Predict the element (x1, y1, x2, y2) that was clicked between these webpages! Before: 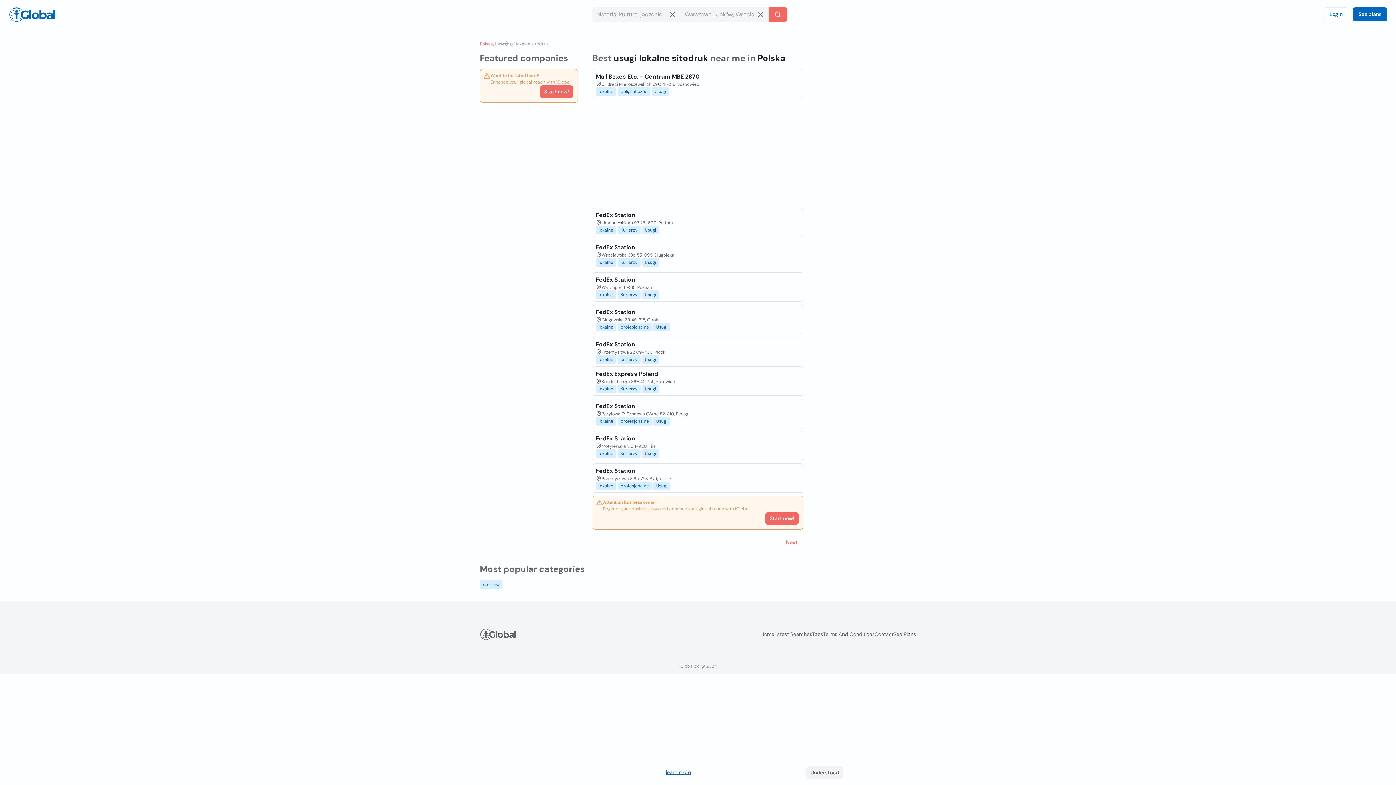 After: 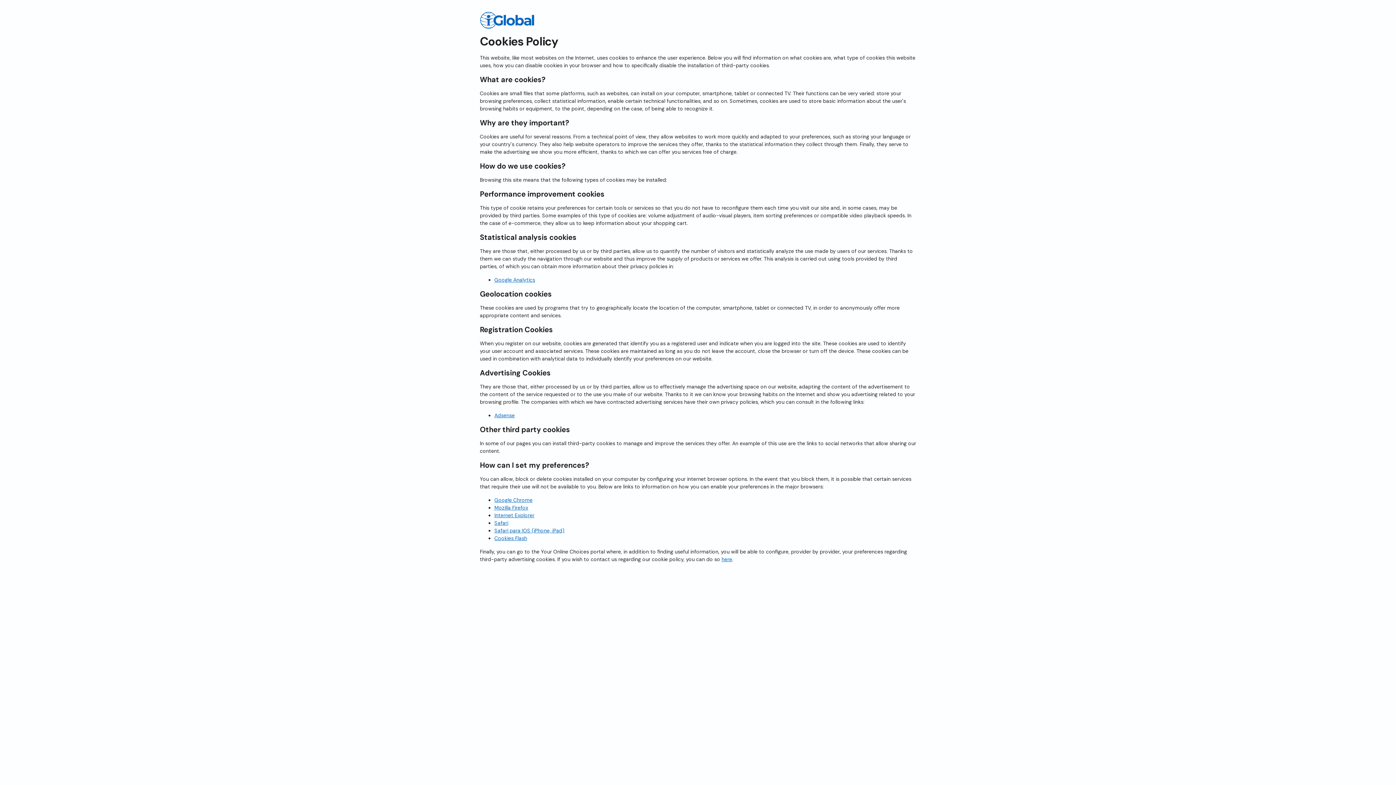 Action: bbox: (666, 769, 691, 776) label: learn more